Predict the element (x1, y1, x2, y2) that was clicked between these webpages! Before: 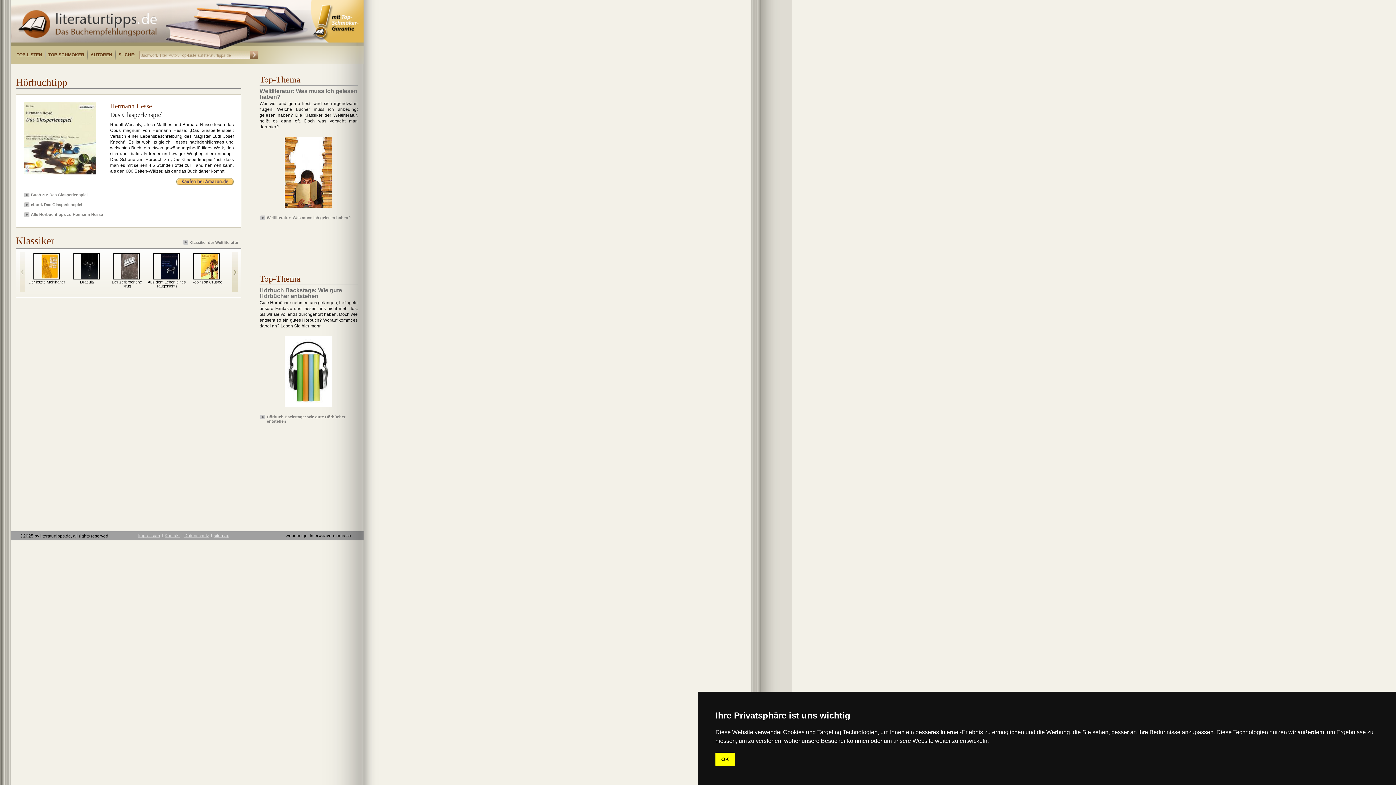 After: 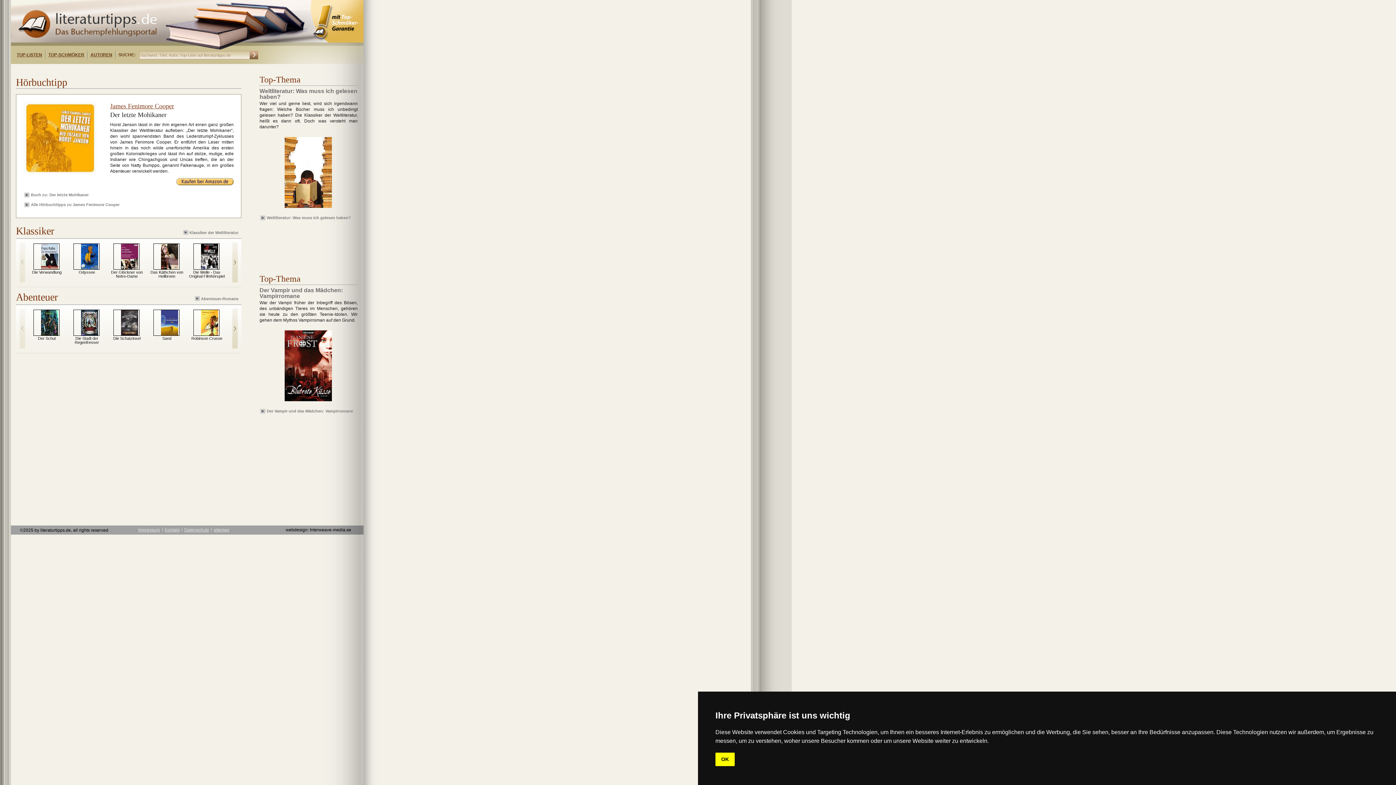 Action: bbox: (28, 280, 65, 284) label: Der letzte Mohikaner